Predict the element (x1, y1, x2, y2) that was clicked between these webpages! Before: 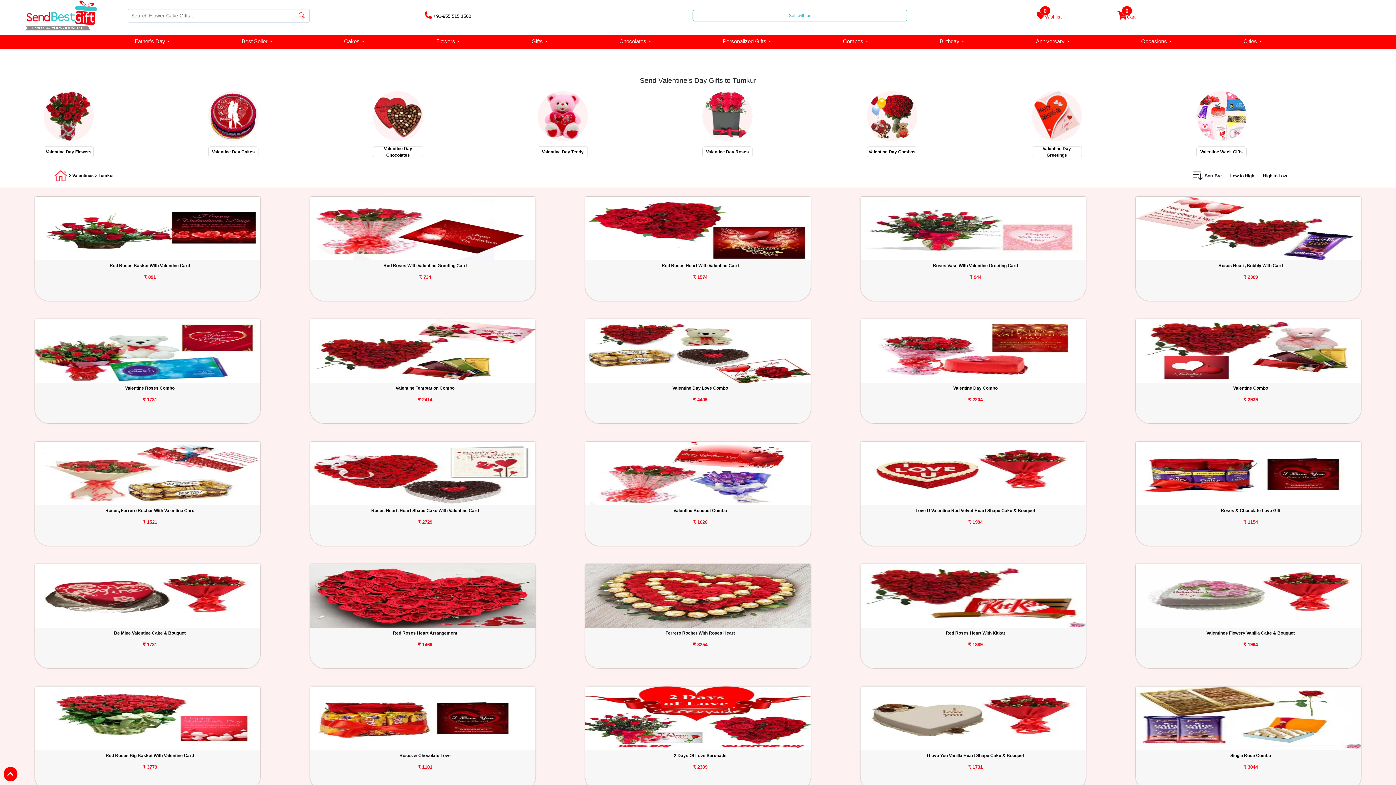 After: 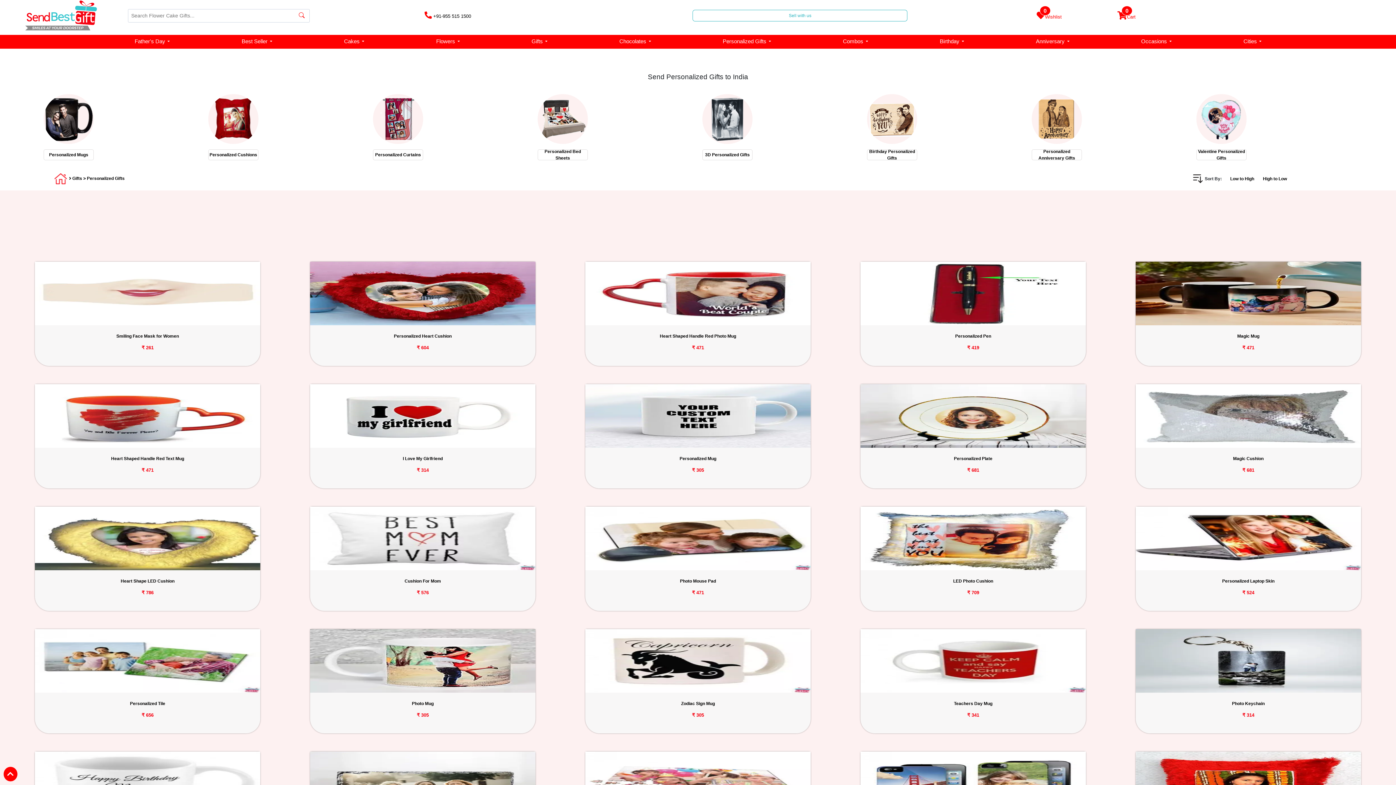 Action: bbox: (715, 33, 778, 48) label: Personalized Gifts